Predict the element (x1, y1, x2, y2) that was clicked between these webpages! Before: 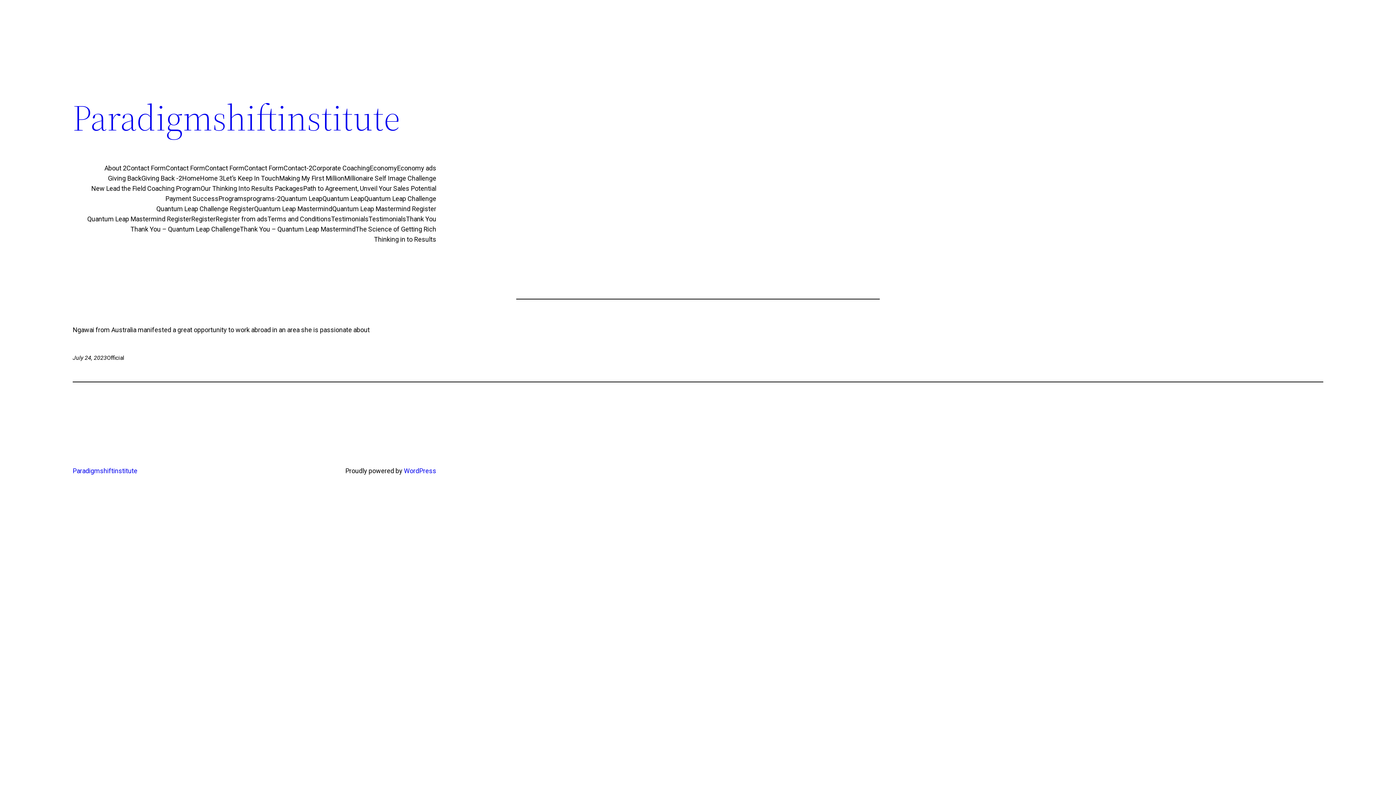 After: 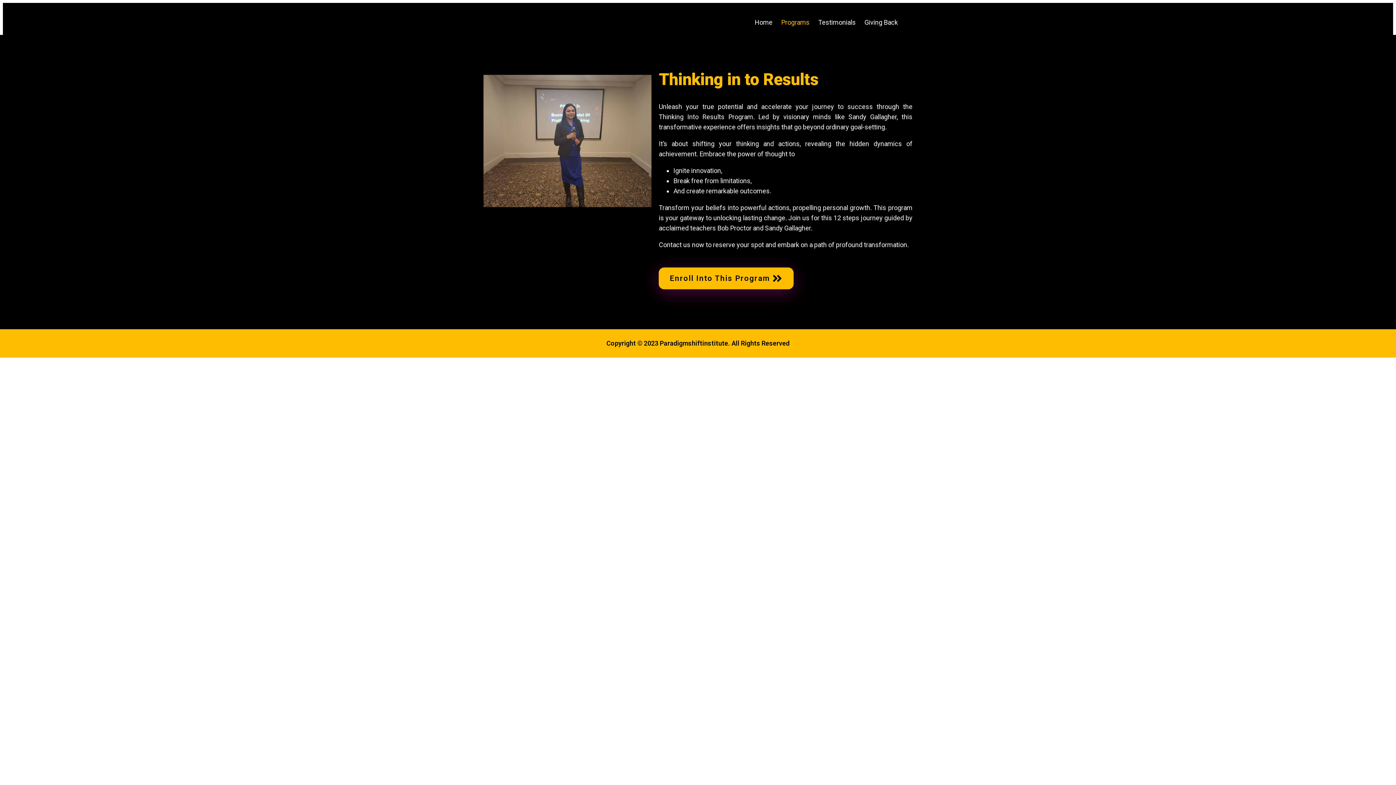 Action: bbox: (374, 234, 436, 244) label: Thinking in to Results